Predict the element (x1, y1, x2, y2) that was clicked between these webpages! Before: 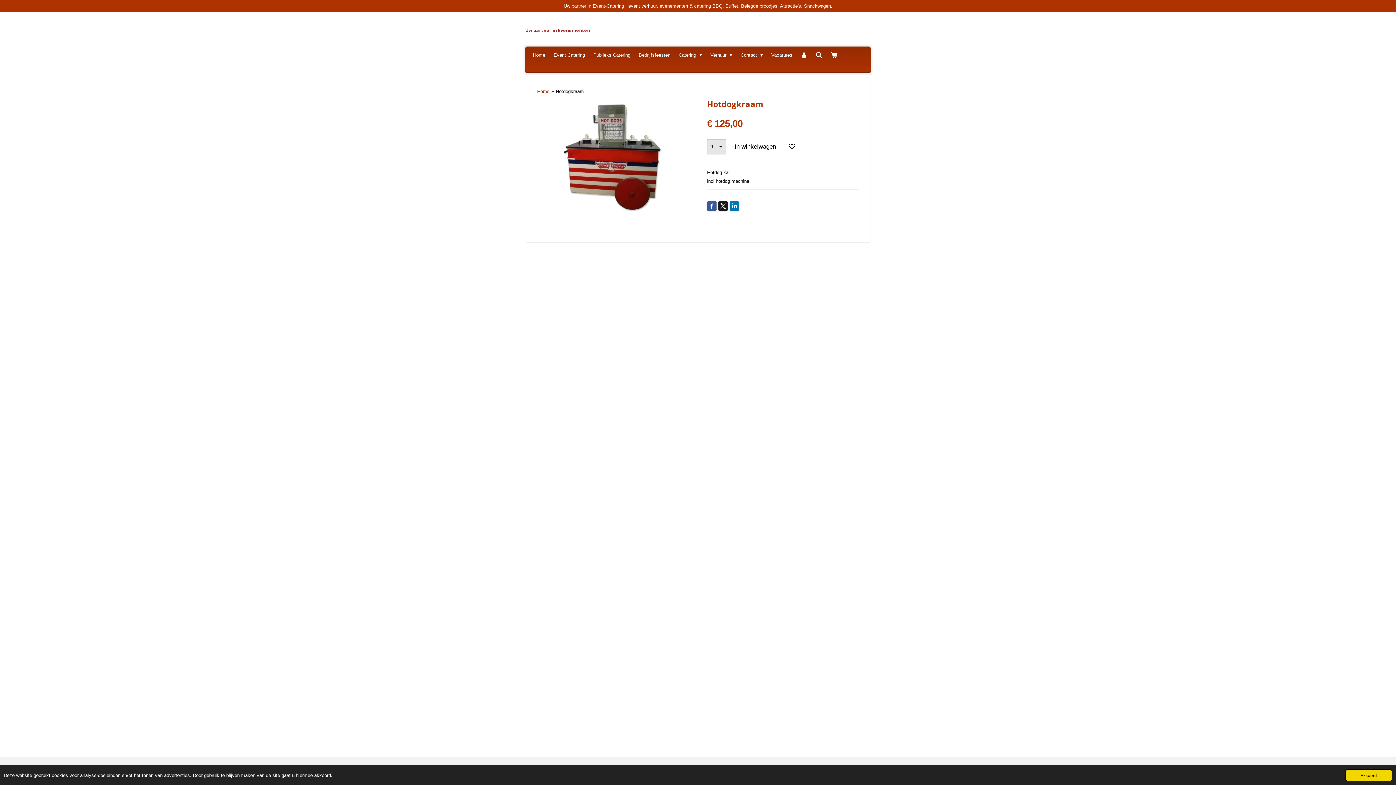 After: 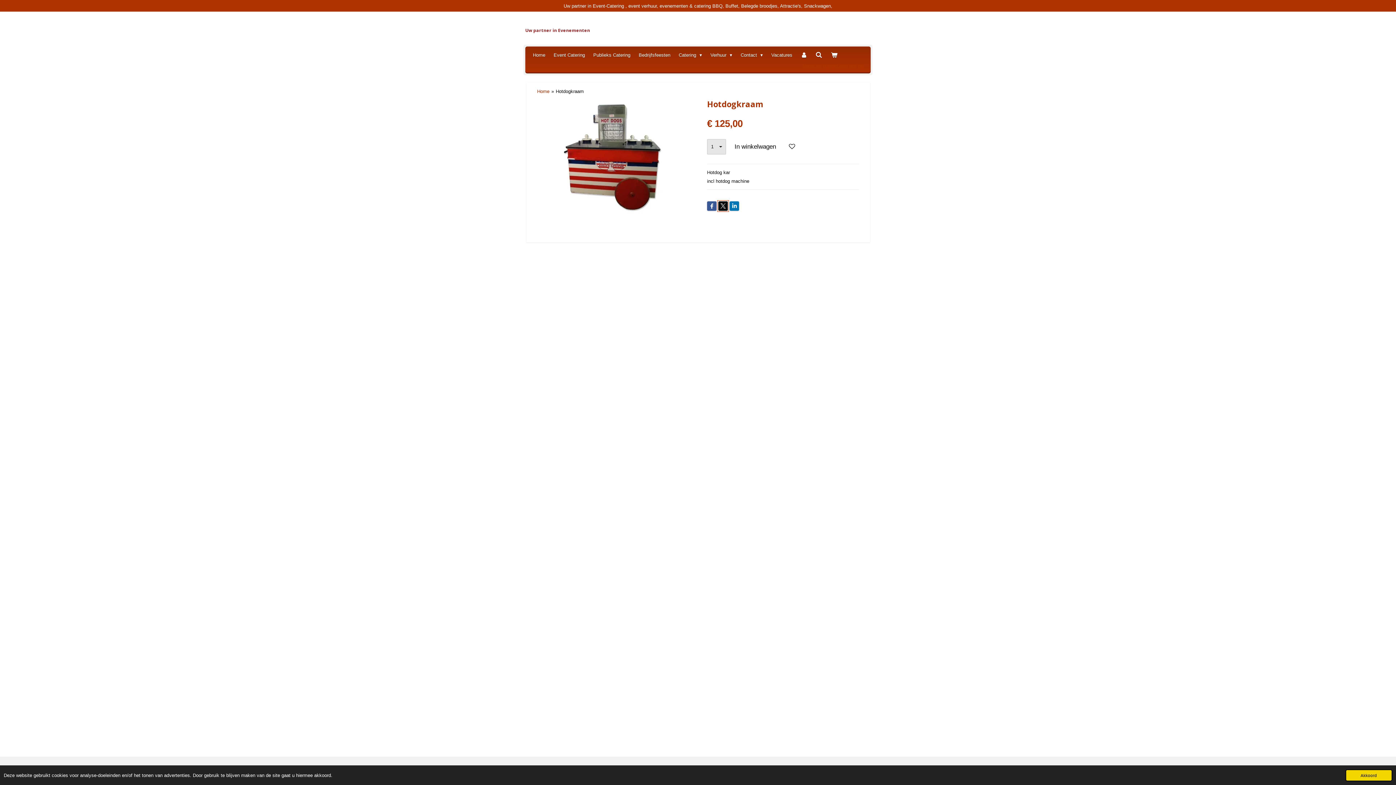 Action: bbox: (718, 201, 728, 211)